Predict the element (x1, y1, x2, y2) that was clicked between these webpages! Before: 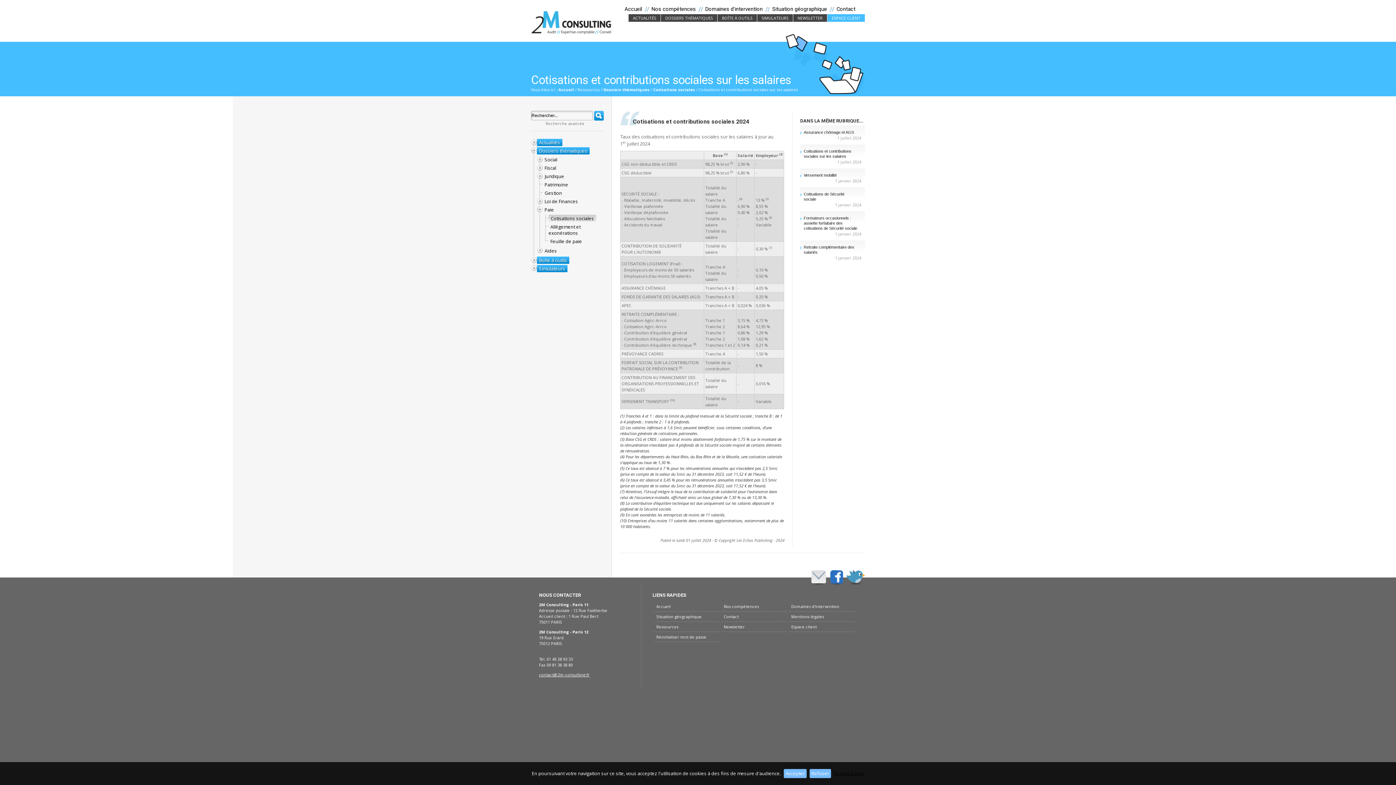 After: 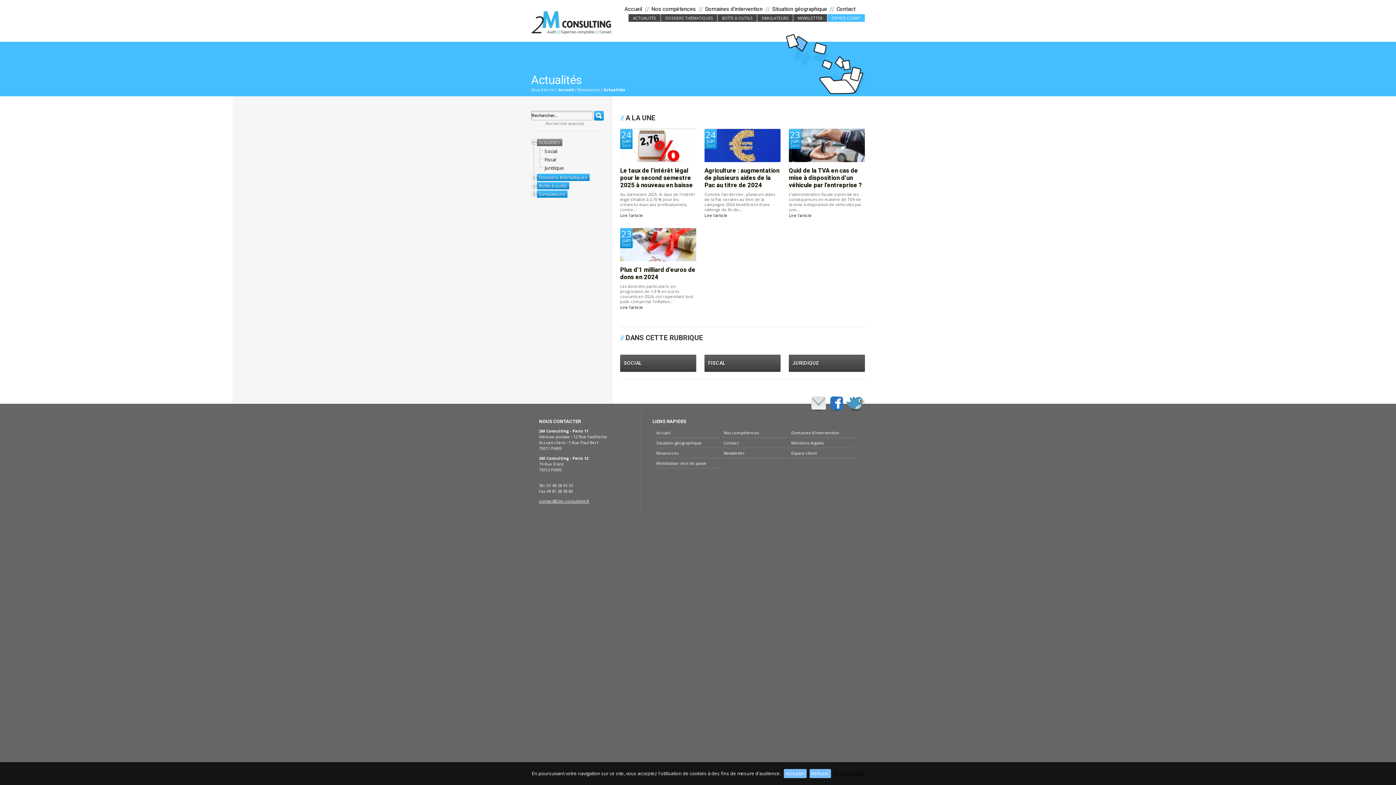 Action: bbox: (537, 138, 562, 146) label: Actualités